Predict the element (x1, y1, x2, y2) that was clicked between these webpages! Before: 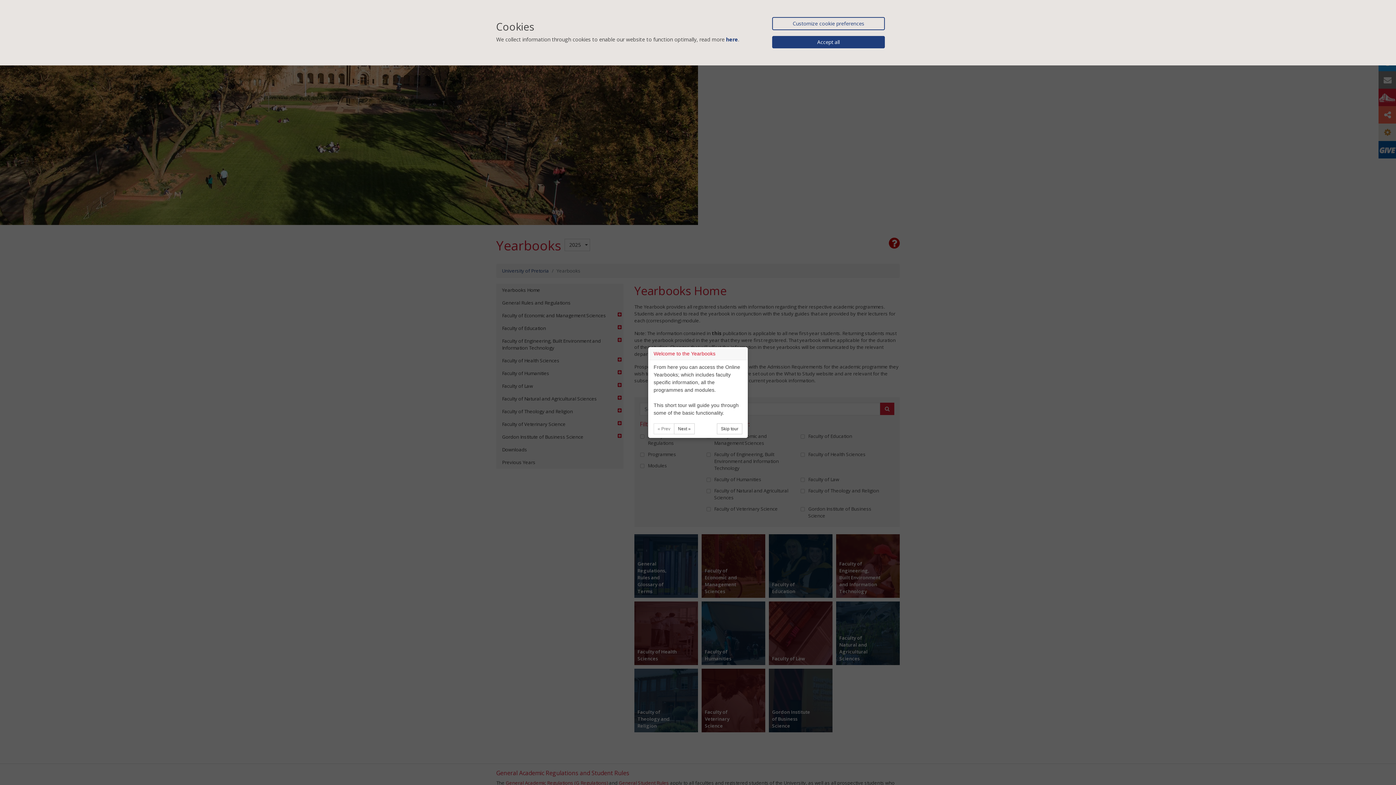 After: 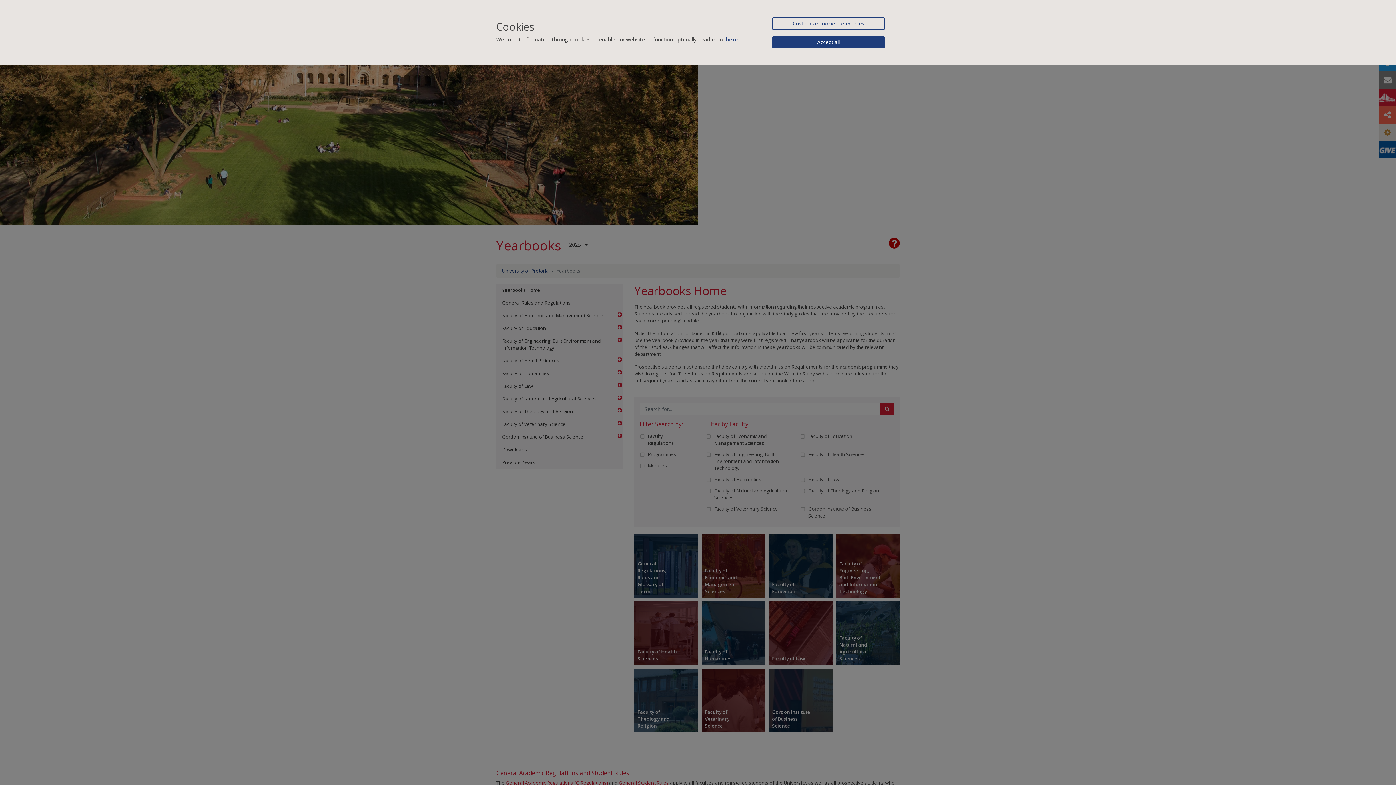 Action: label: Skip tour bbox: (717, 423, 742, 434)